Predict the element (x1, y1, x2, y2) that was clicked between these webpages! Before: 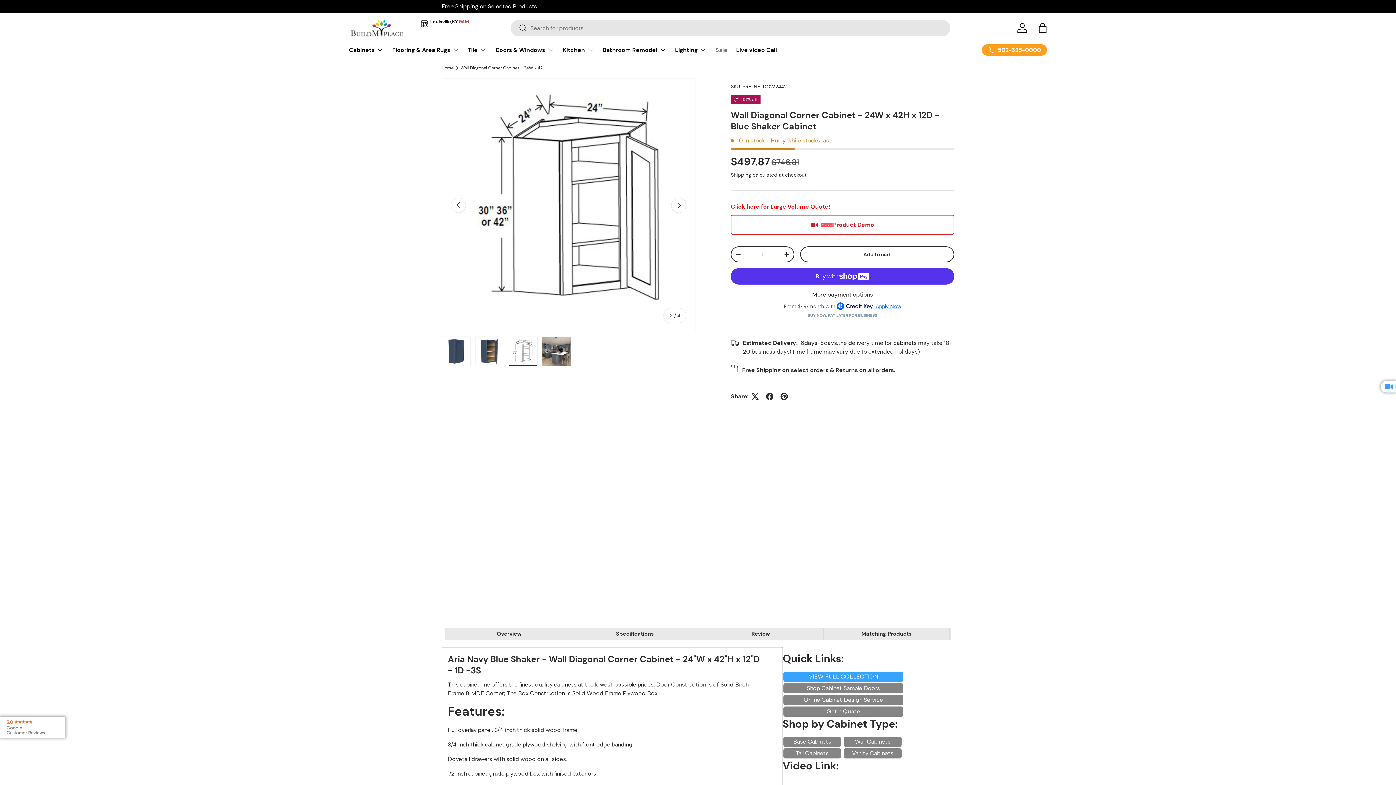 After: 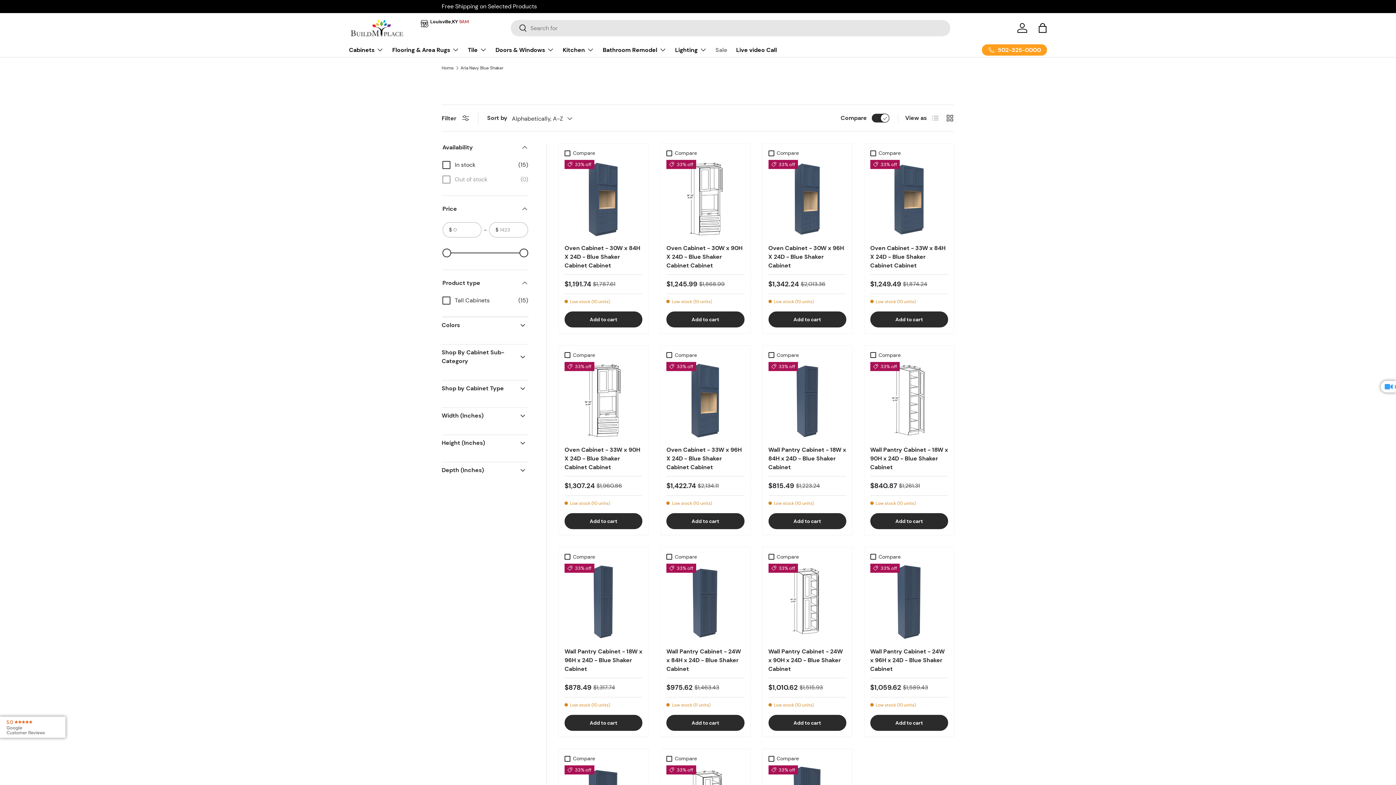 Action: bbox: (782, 750, 841, 757) label: Tall Cabinets